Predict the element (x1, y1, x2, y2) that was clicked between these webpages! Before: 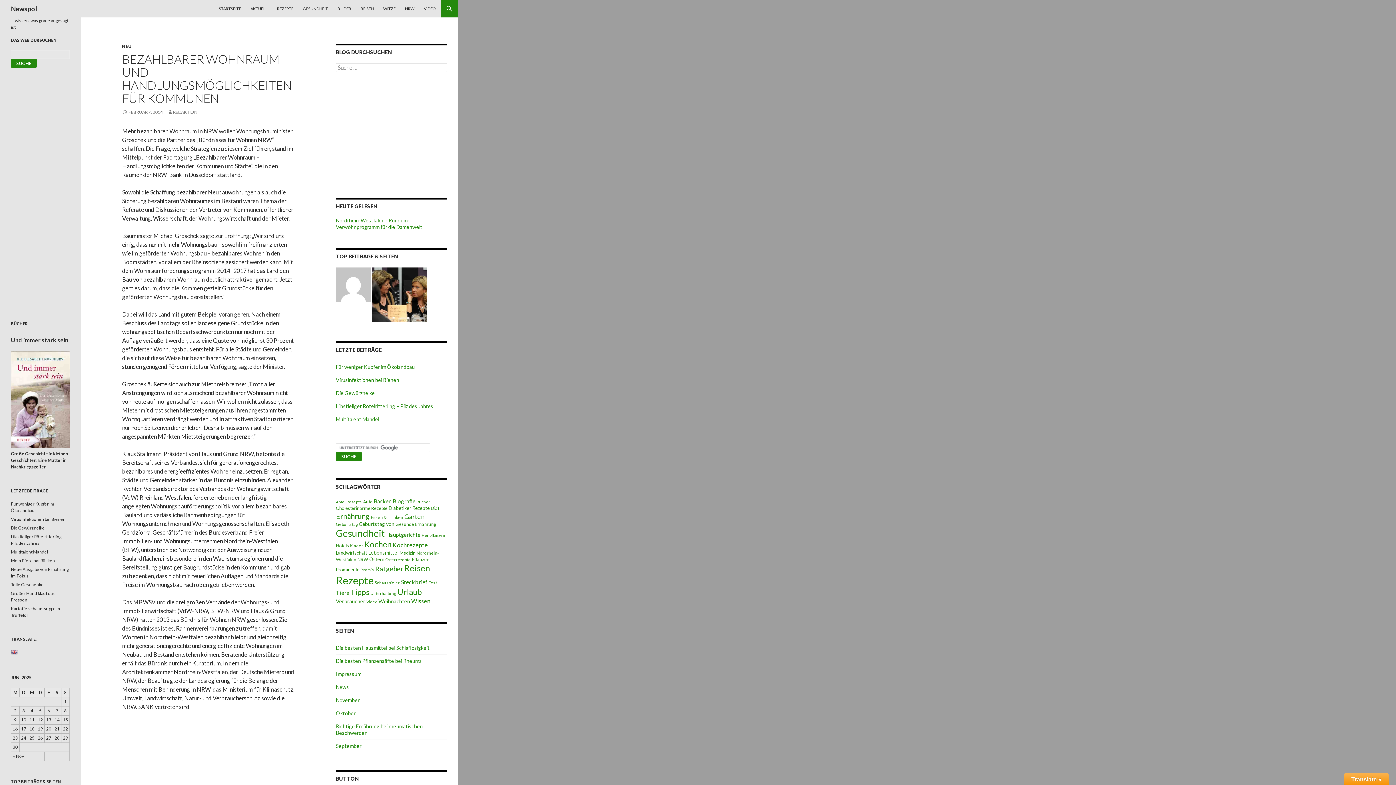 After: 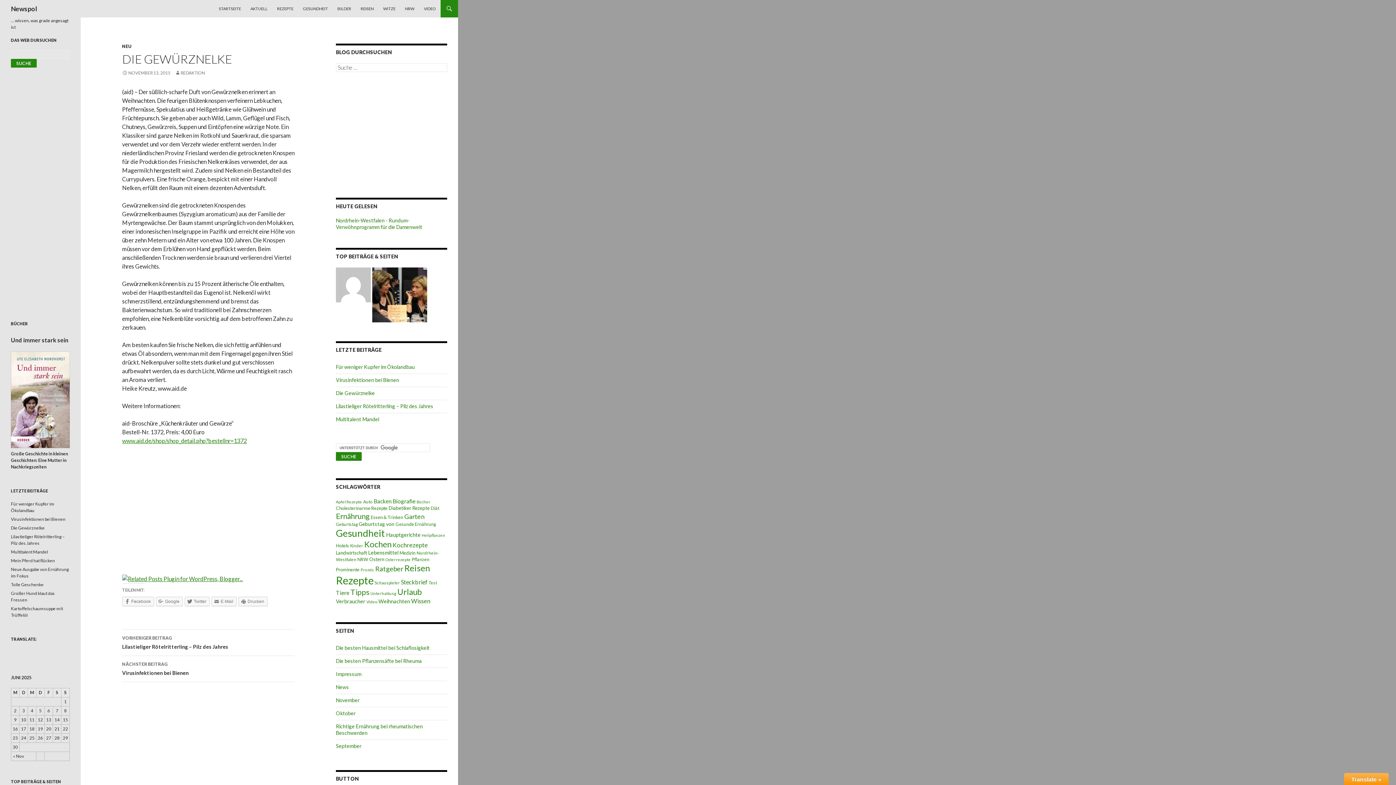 Action: label: Die Gewürznelke bbox: (10, 525, 44, 530)